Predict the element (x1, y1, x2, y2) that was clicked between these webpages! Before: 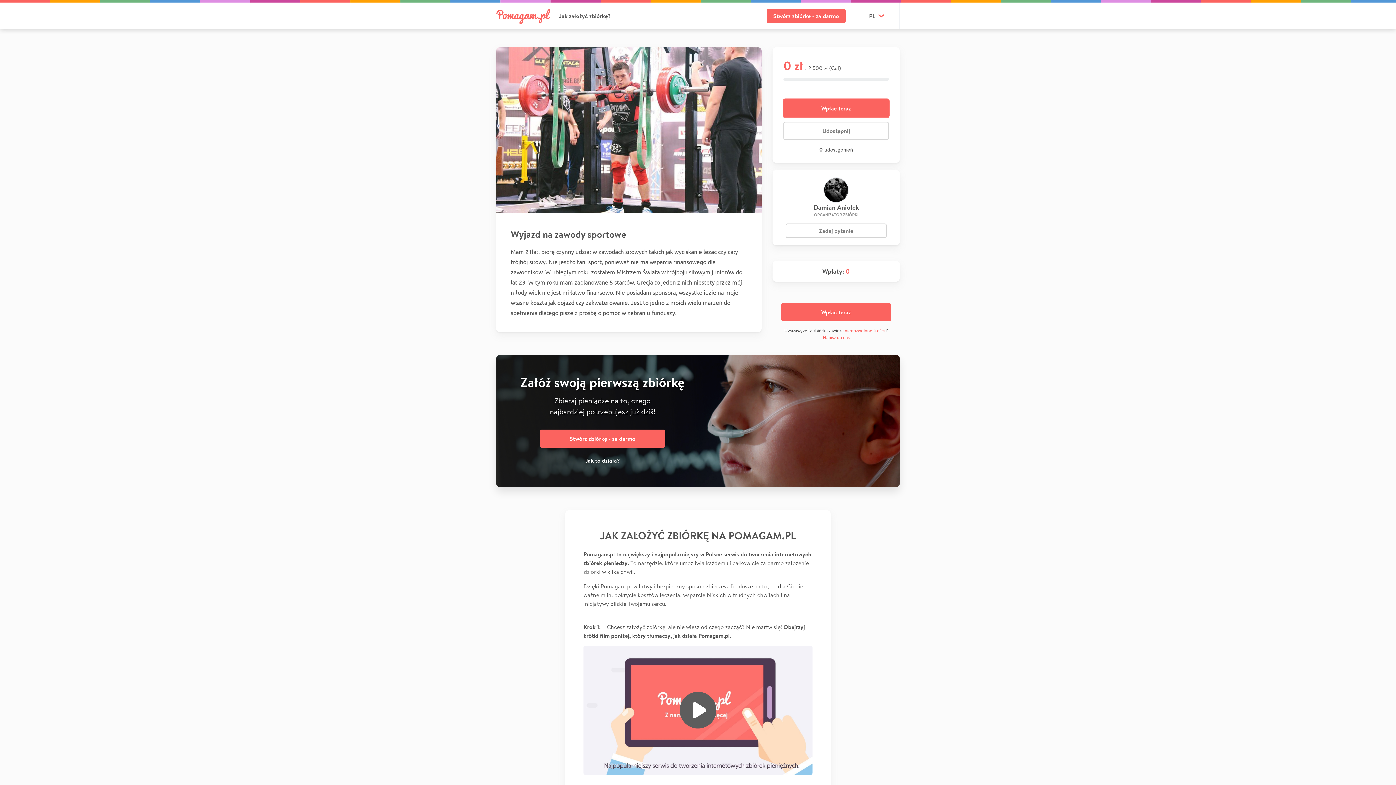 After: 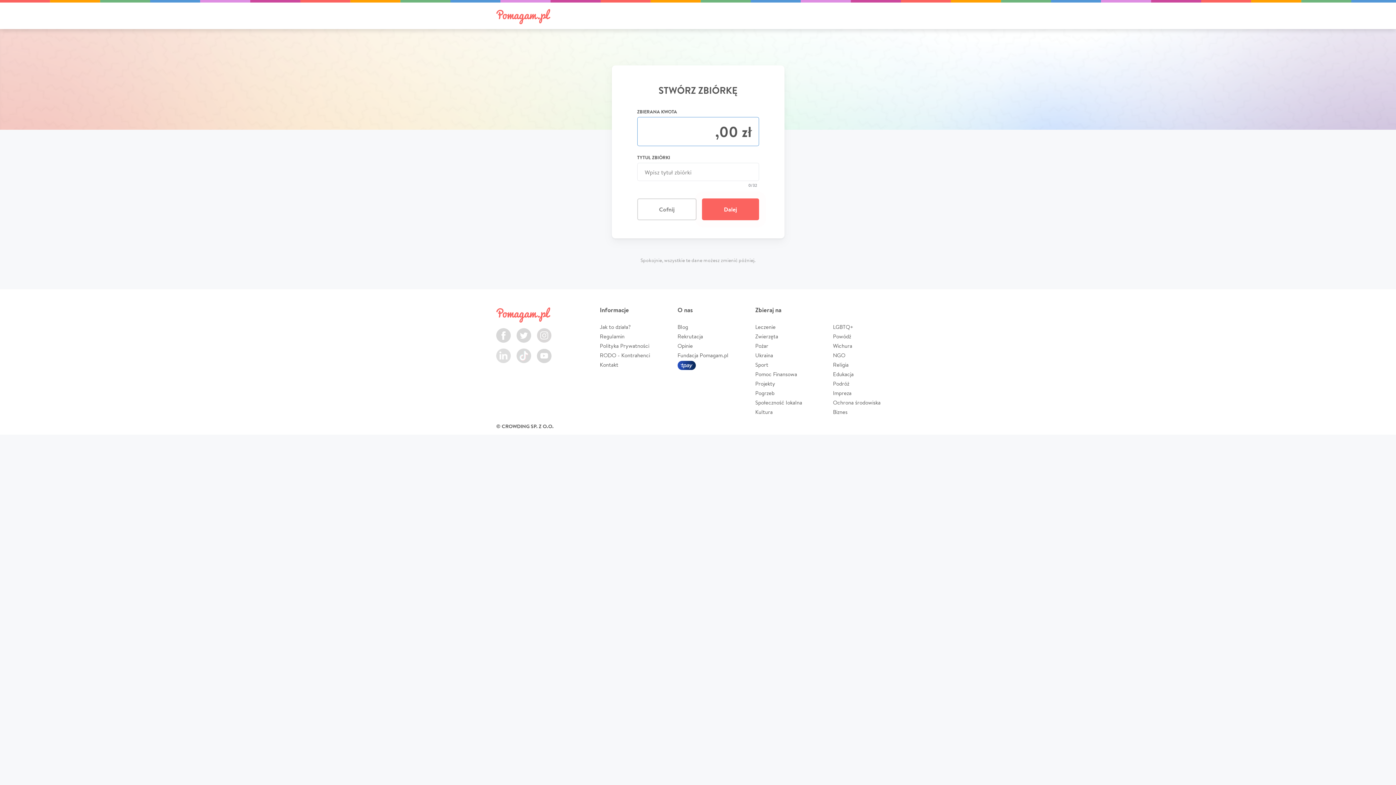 Action: bbox: (540, 429, 665, 447) label: Stwórz zbiórkę - za darmo